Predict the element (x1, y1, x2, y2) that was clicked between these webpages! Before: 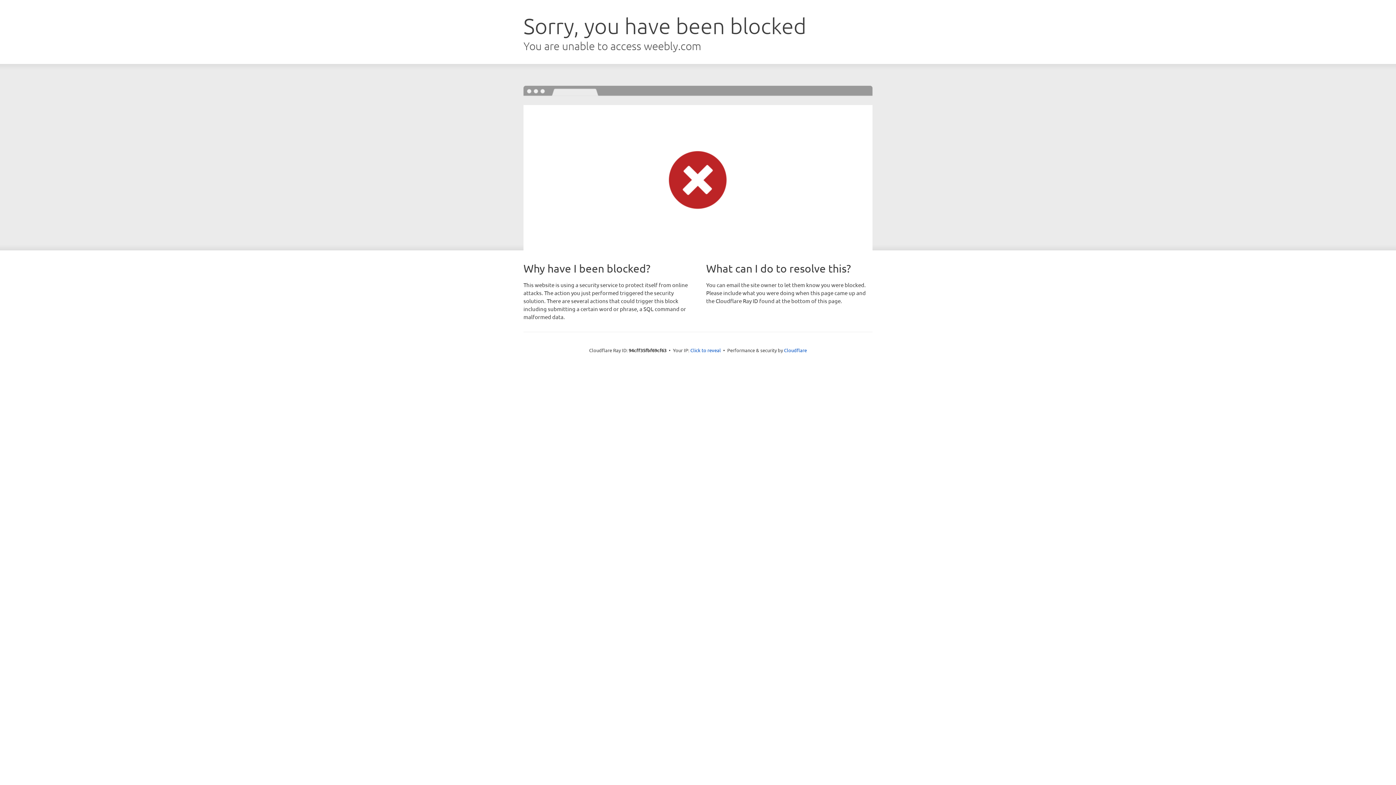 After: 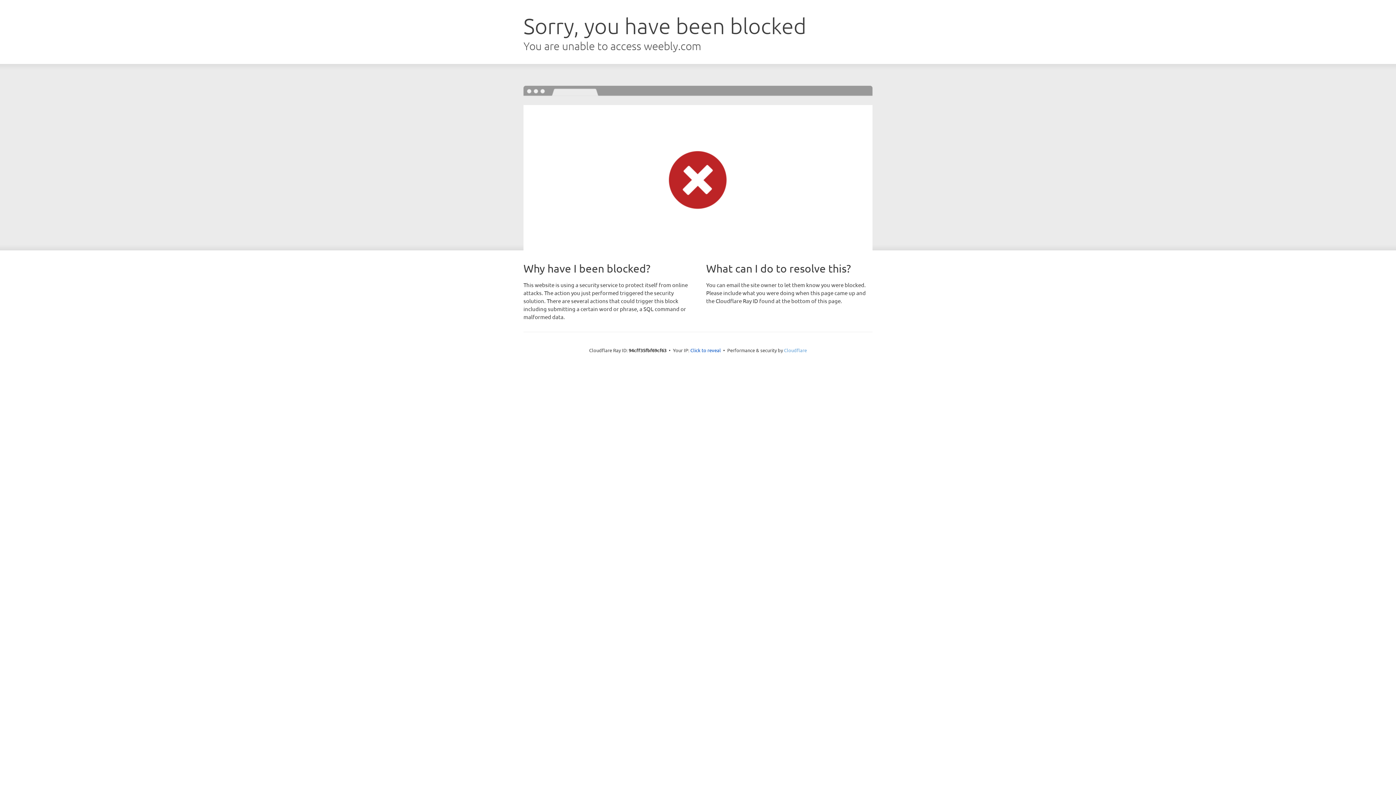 Action: label: Cloudflare bbox: (784, 347, 807, 353)